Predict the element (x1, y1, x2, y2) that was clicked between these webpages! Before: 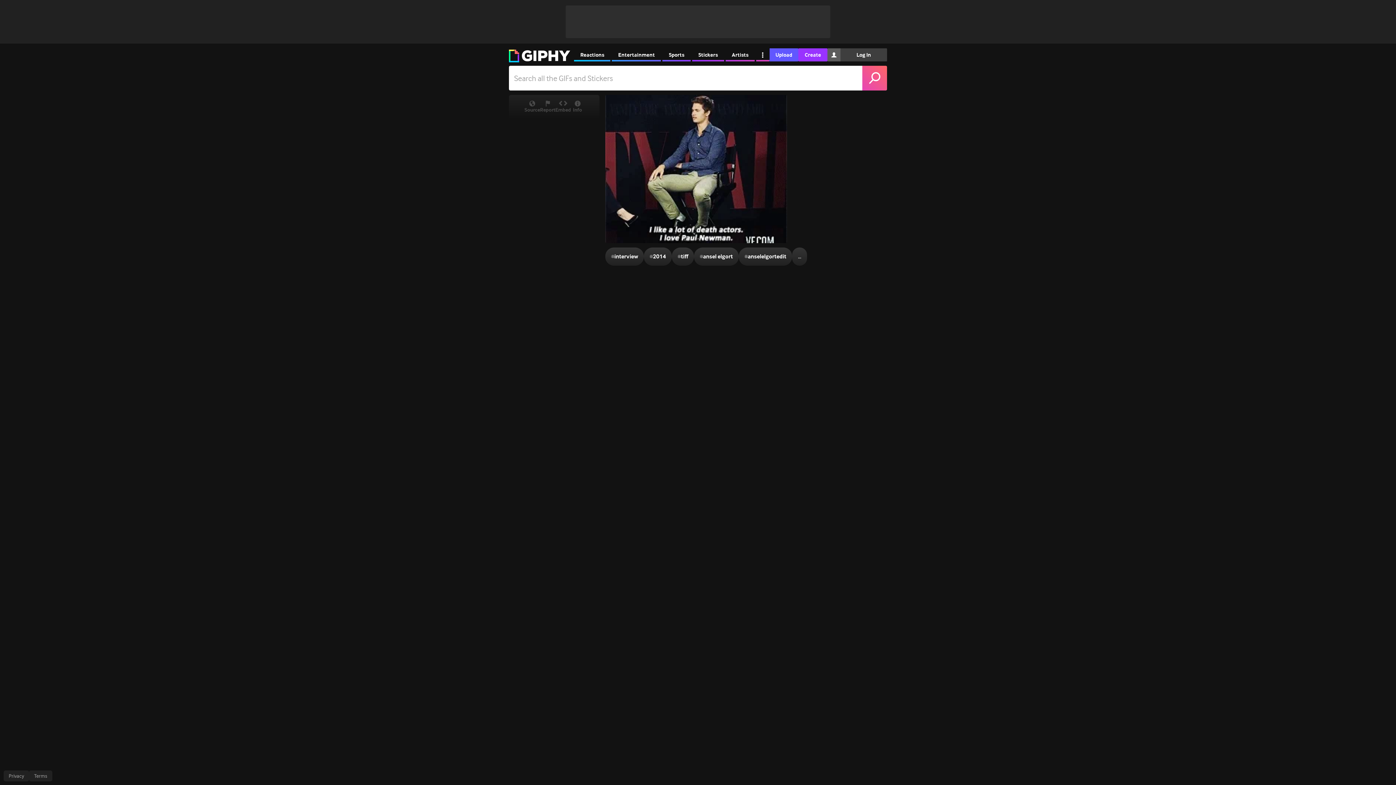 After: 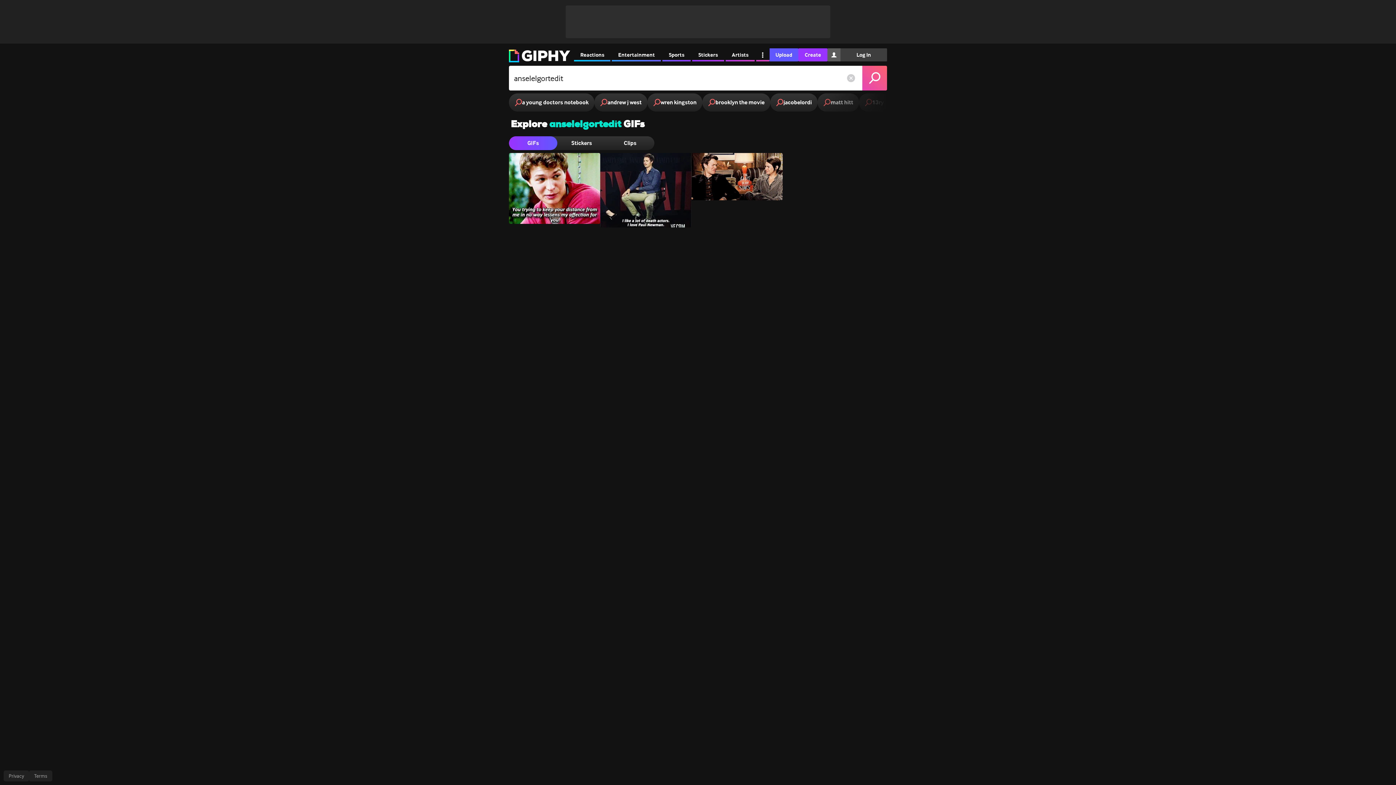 Action: label: #
anselelgortedit bbox: (738, 247, 792, 265)